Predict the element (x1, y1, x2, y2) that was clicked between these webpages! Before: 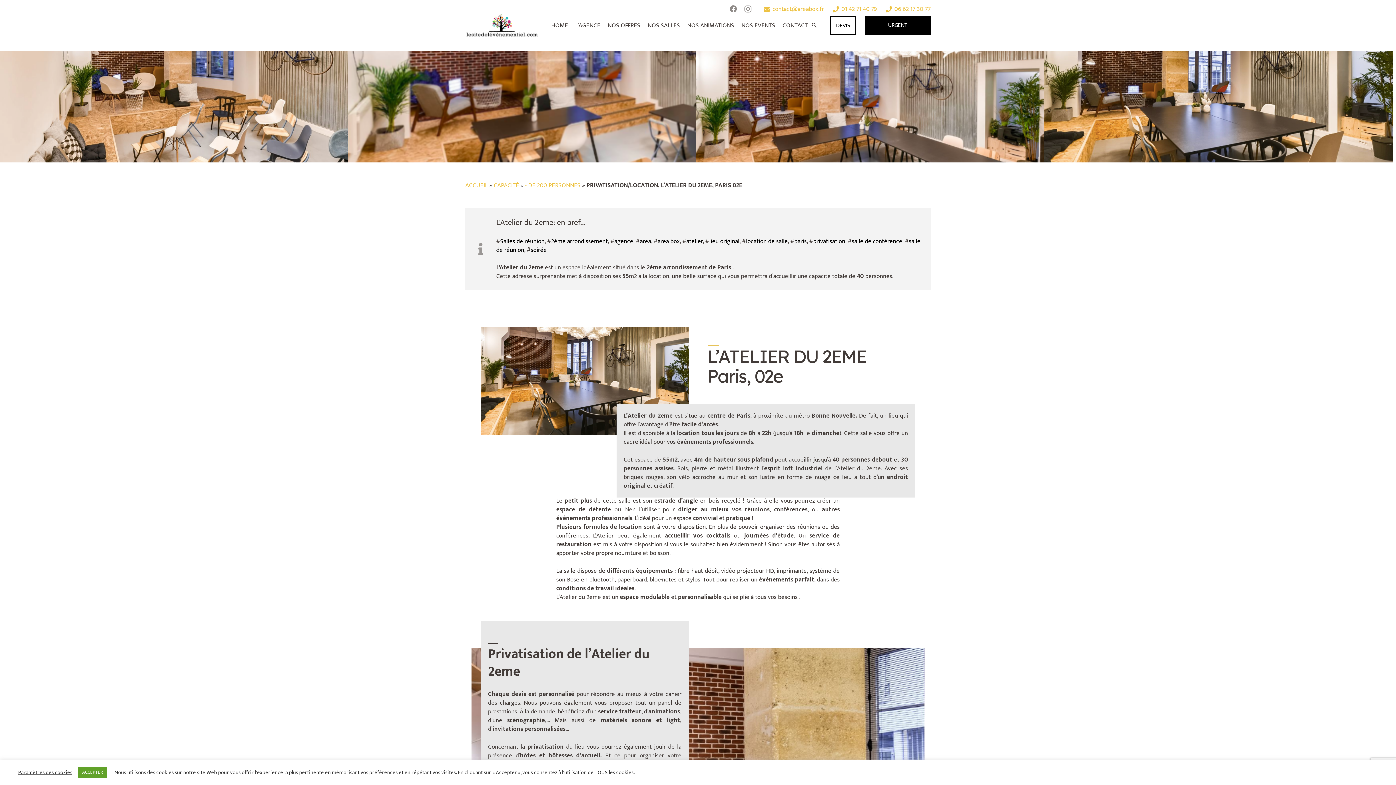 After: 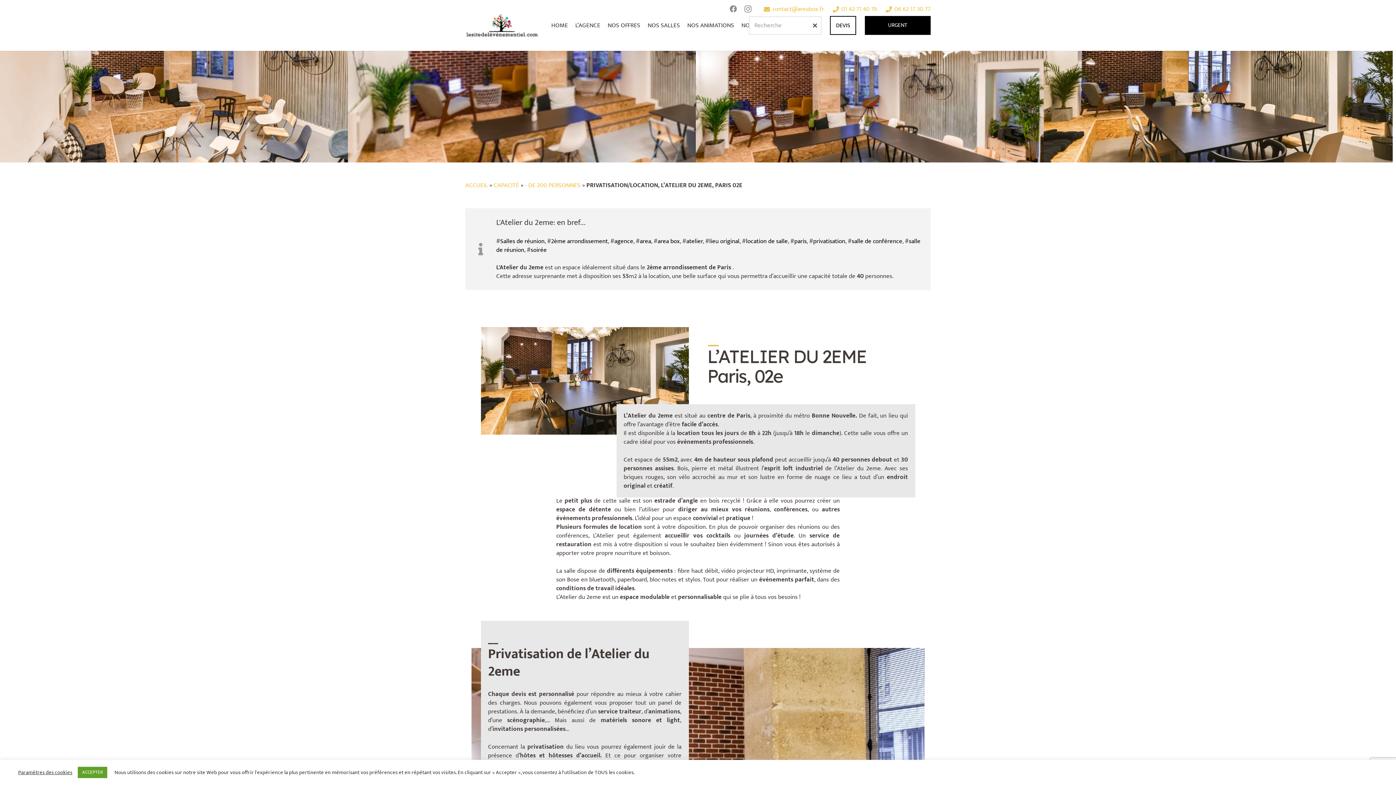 Action: label: Rechercher bbox: (807, 16, 821, 34)